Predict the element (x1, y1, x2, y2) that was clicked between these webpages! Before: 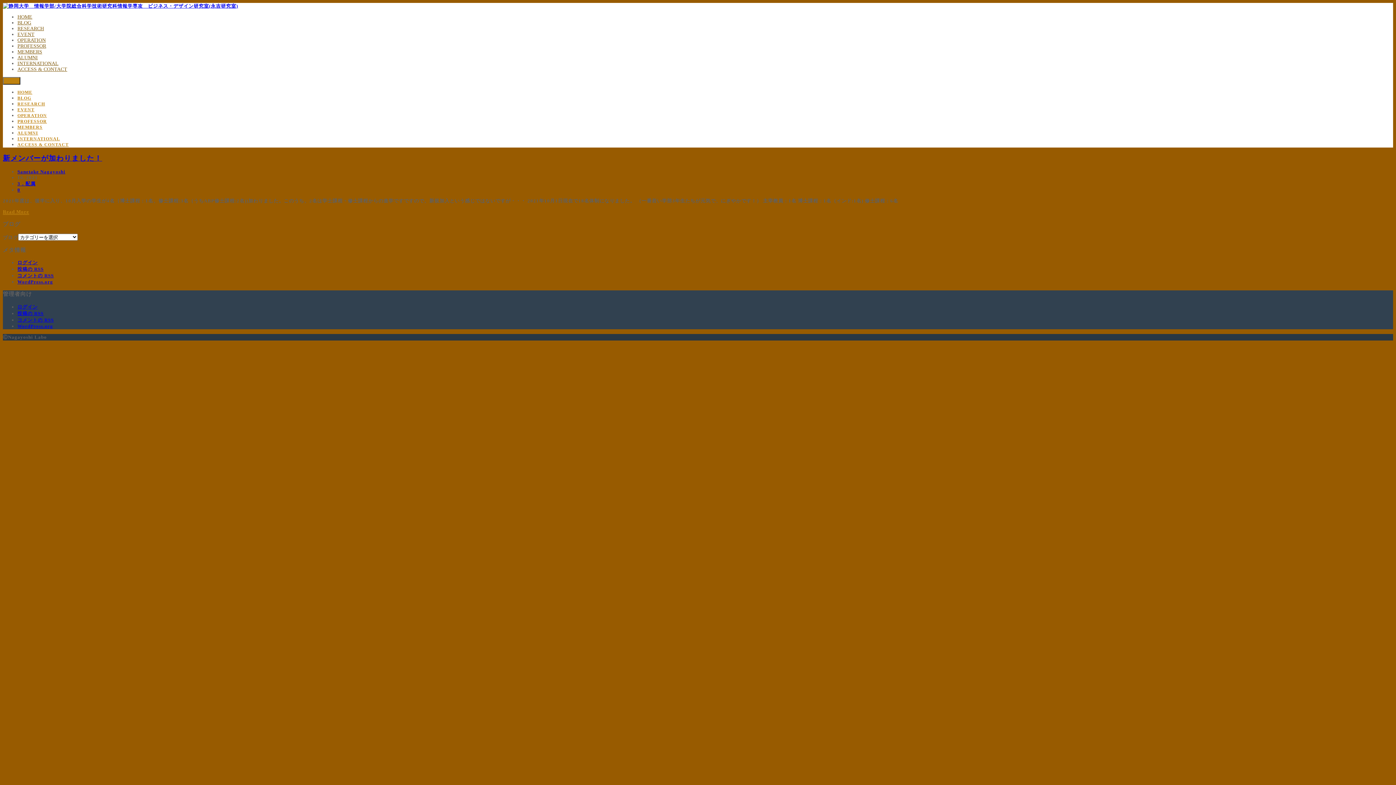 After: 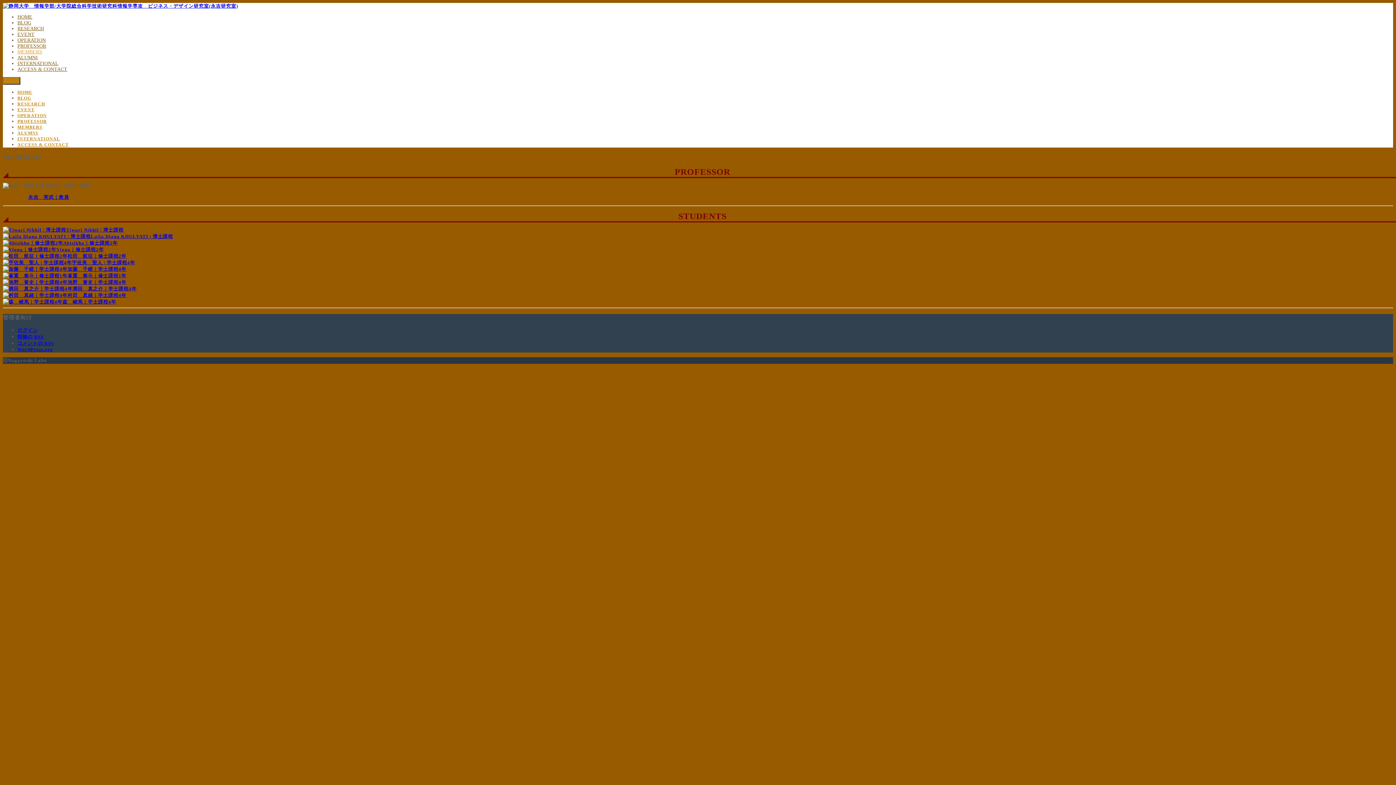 Action: label: MEMBERS bbox: (17, 49, 42, 54)